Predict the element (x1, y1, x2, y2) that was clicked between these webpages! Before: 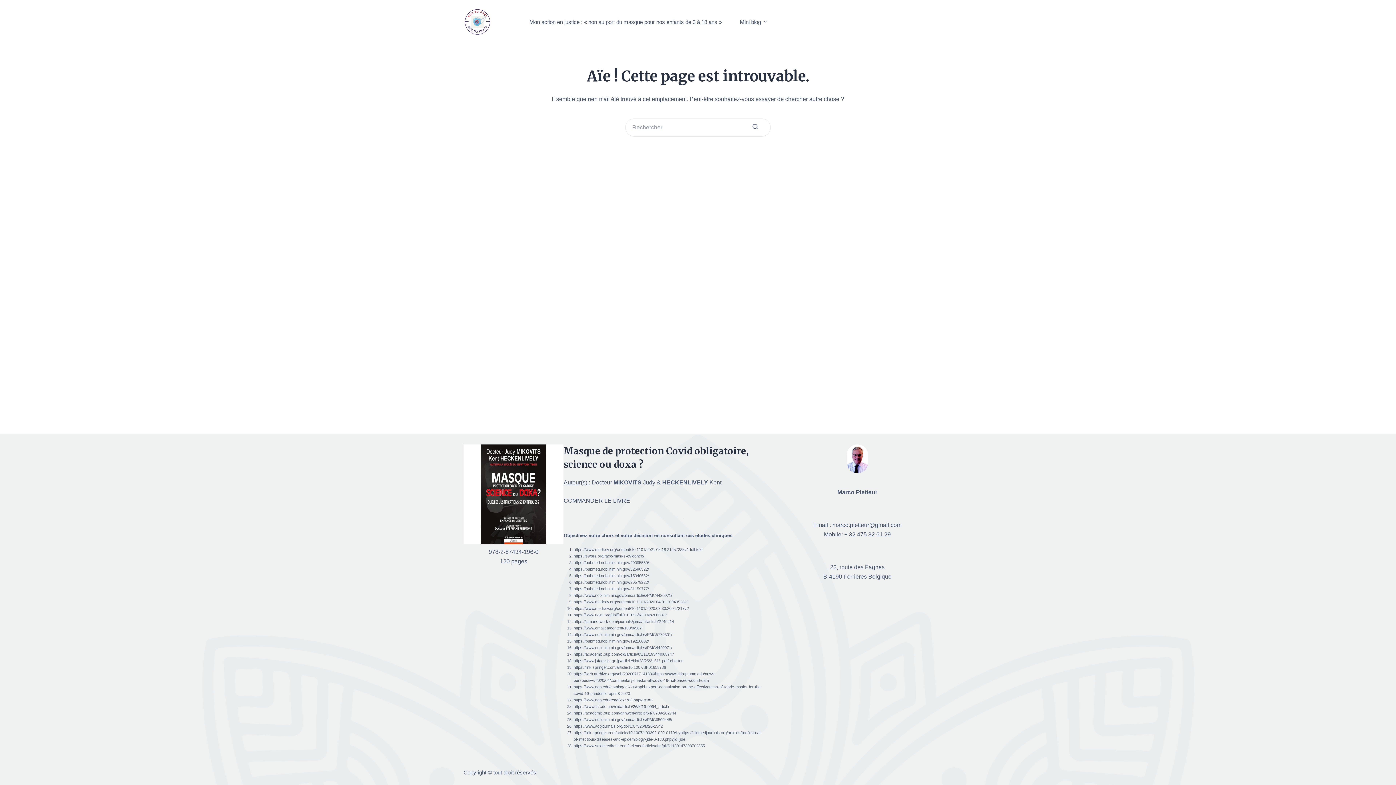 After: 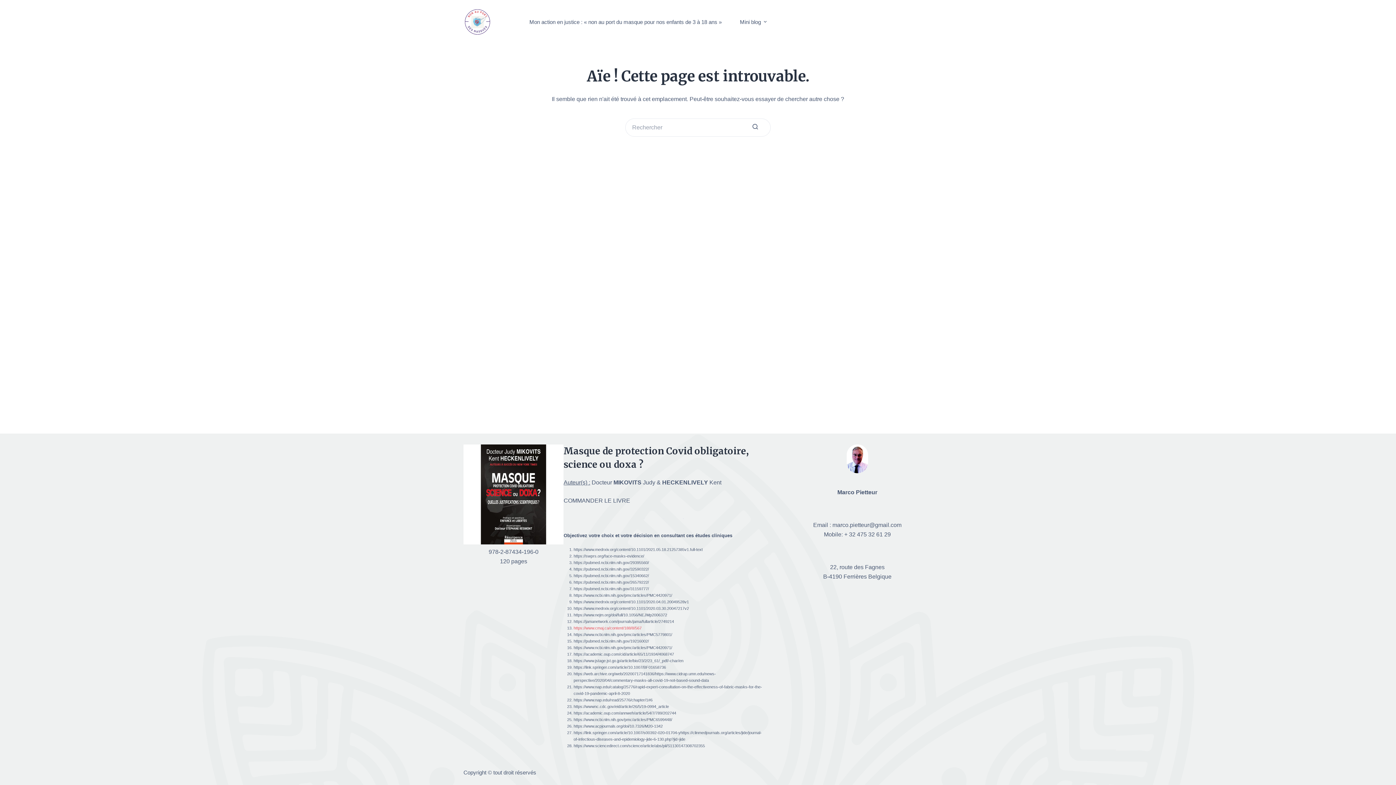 Action: bbox: (573, 626, 641, 630) label: https://www.cmaj.ca/content/188/8/567